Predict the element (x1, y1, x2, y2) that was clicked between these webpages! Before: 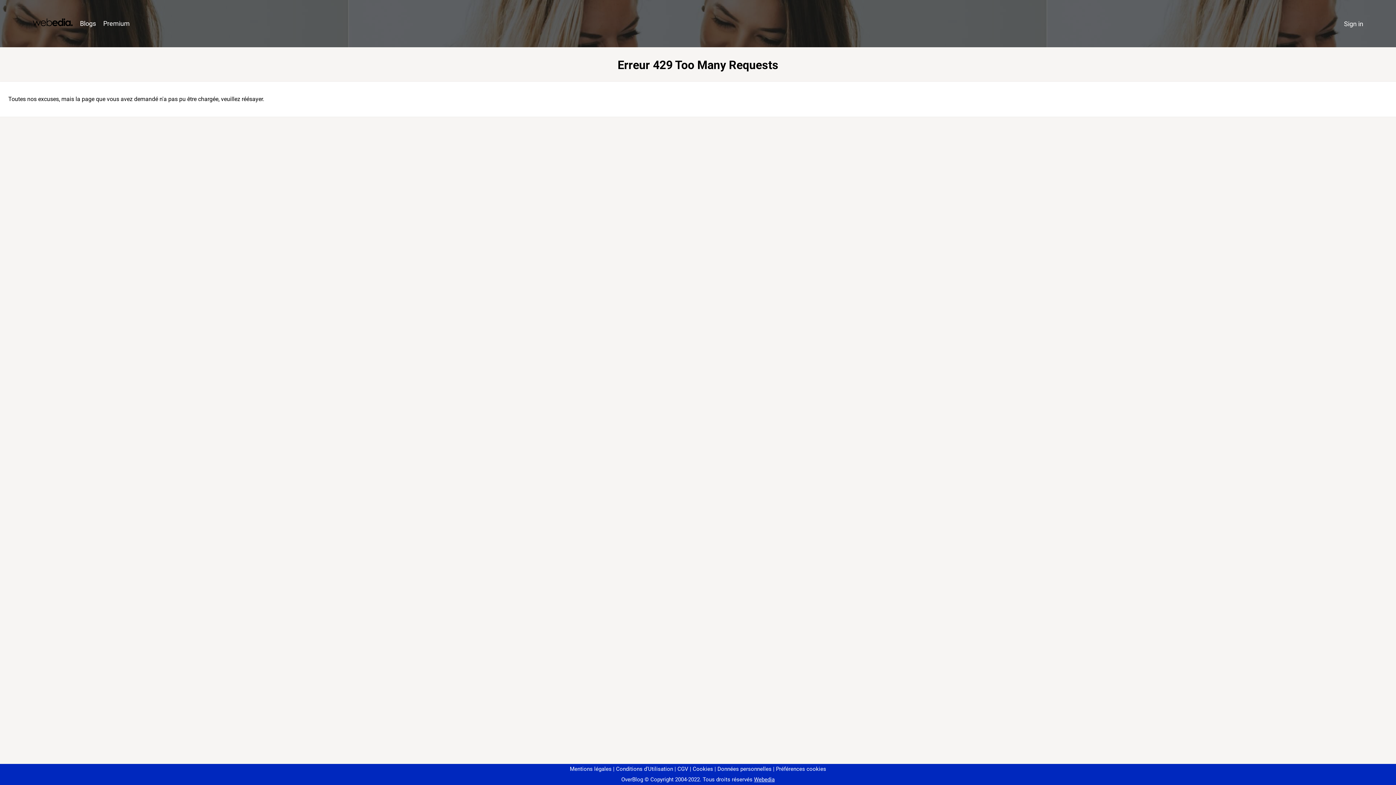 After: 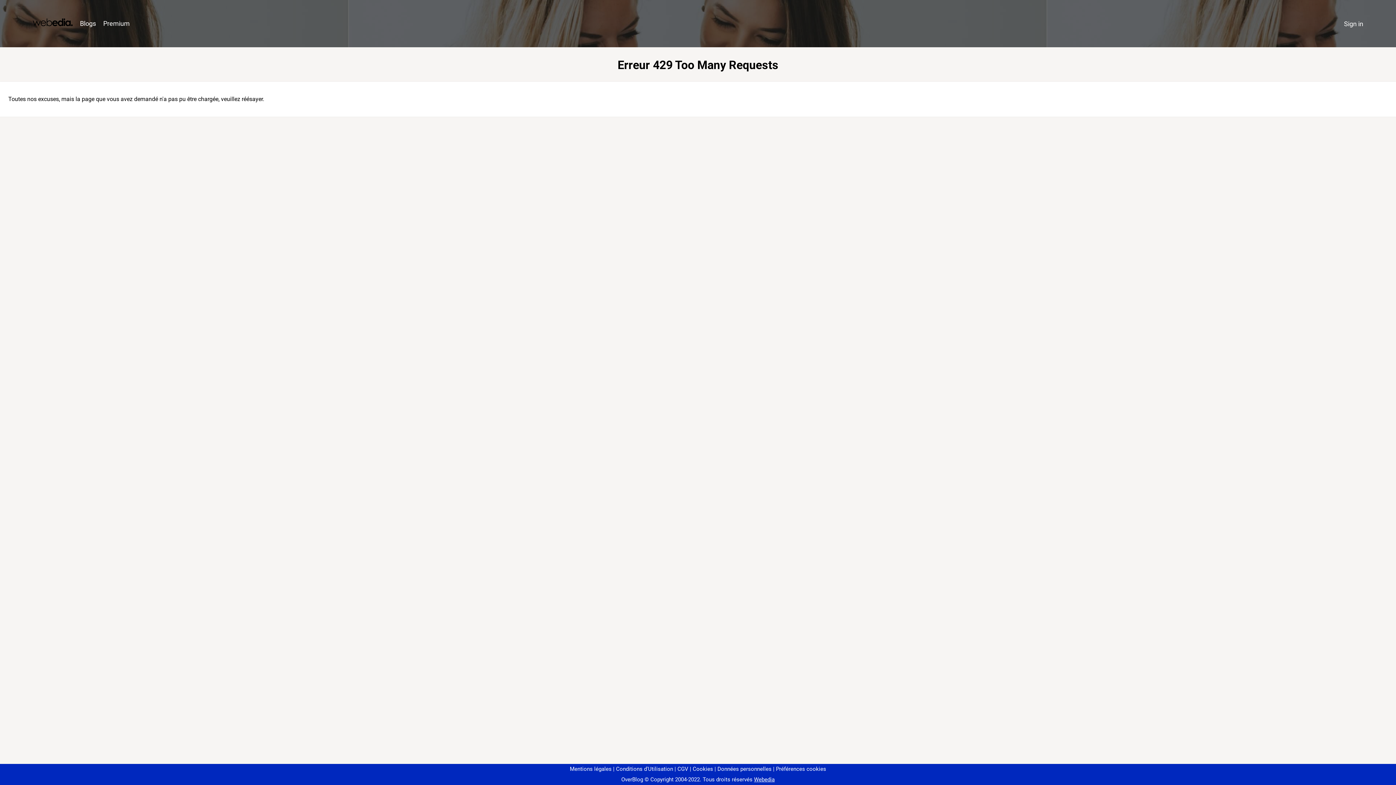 Action: bbox: (773, 766, 826, 772) label: Préférences cookies